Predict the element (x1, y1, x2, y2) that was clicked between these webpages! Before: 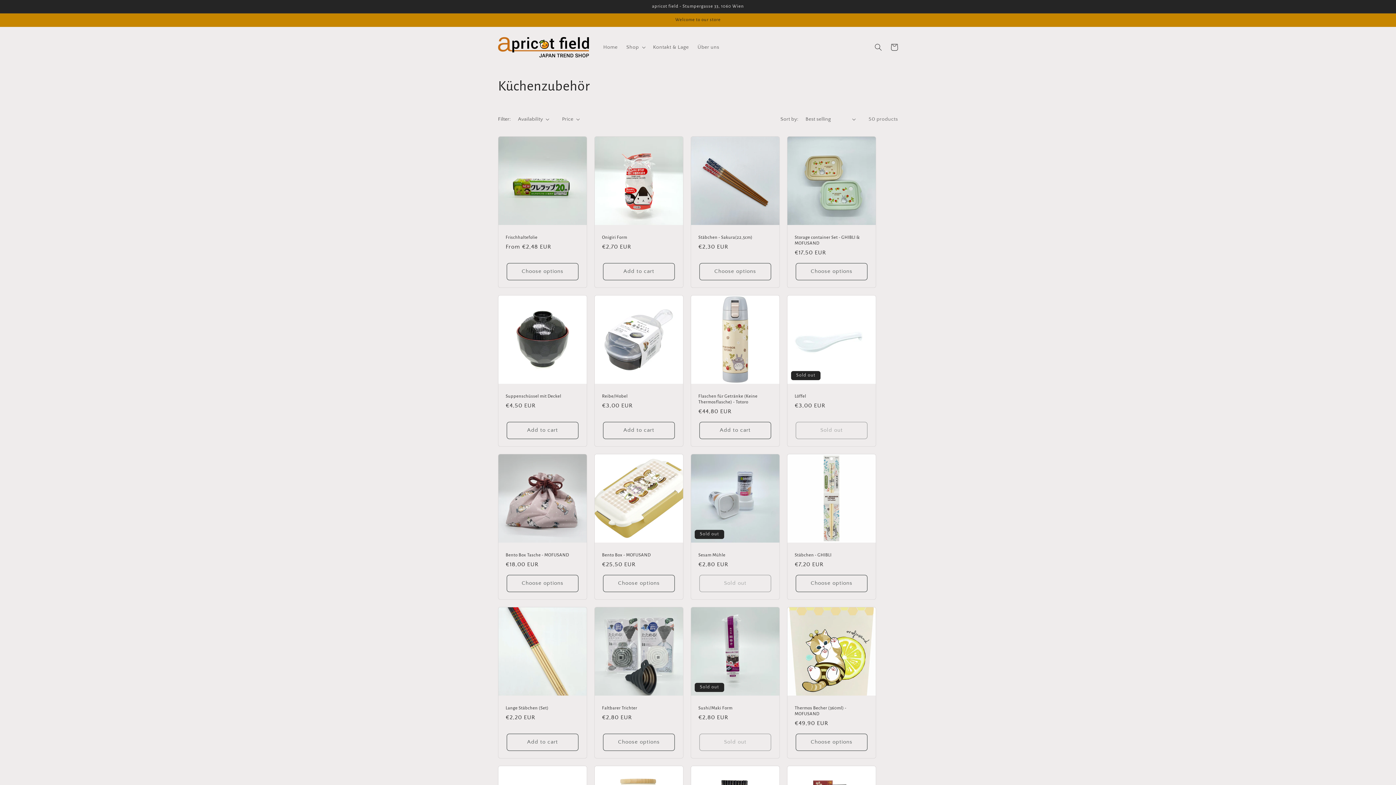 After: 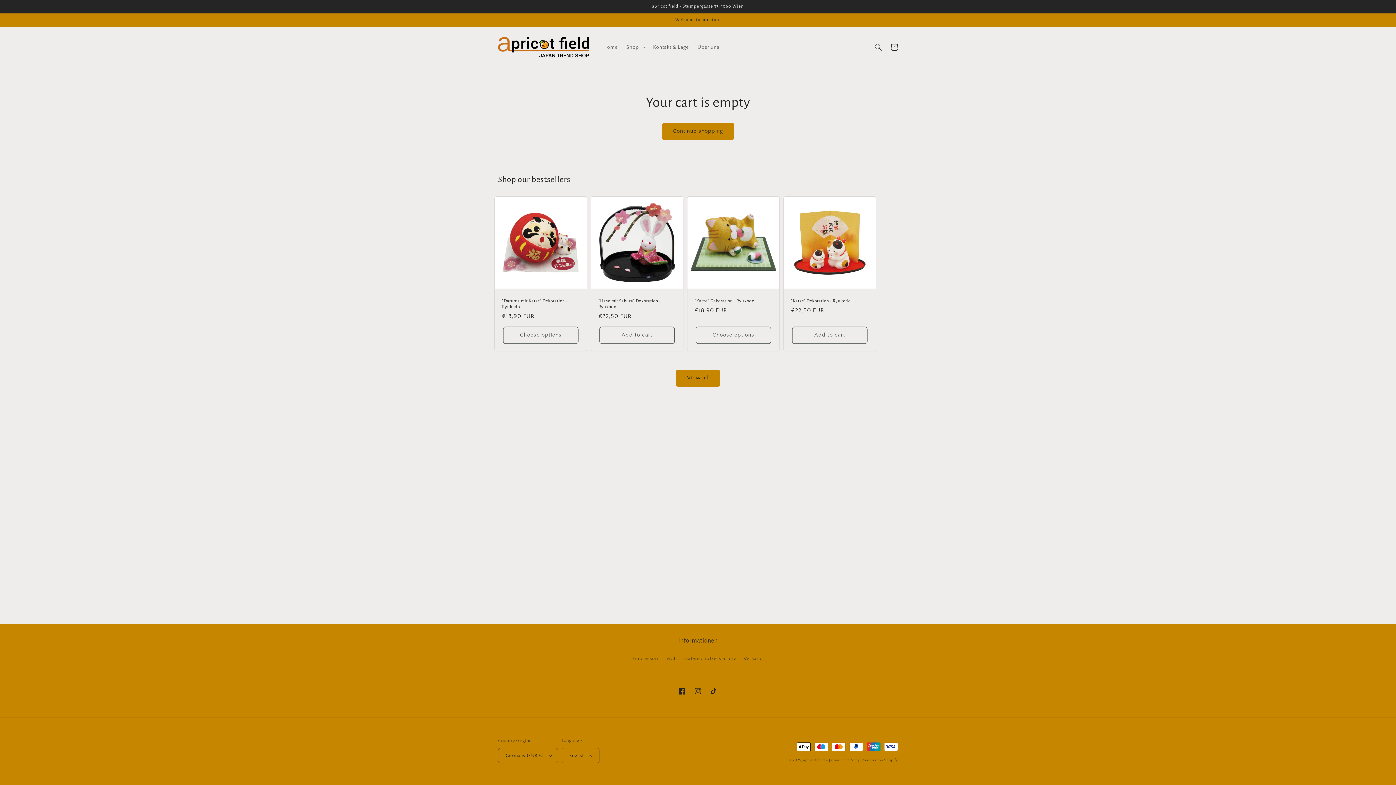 Action: bbox: (886, 39, 902, 55) label: Cart